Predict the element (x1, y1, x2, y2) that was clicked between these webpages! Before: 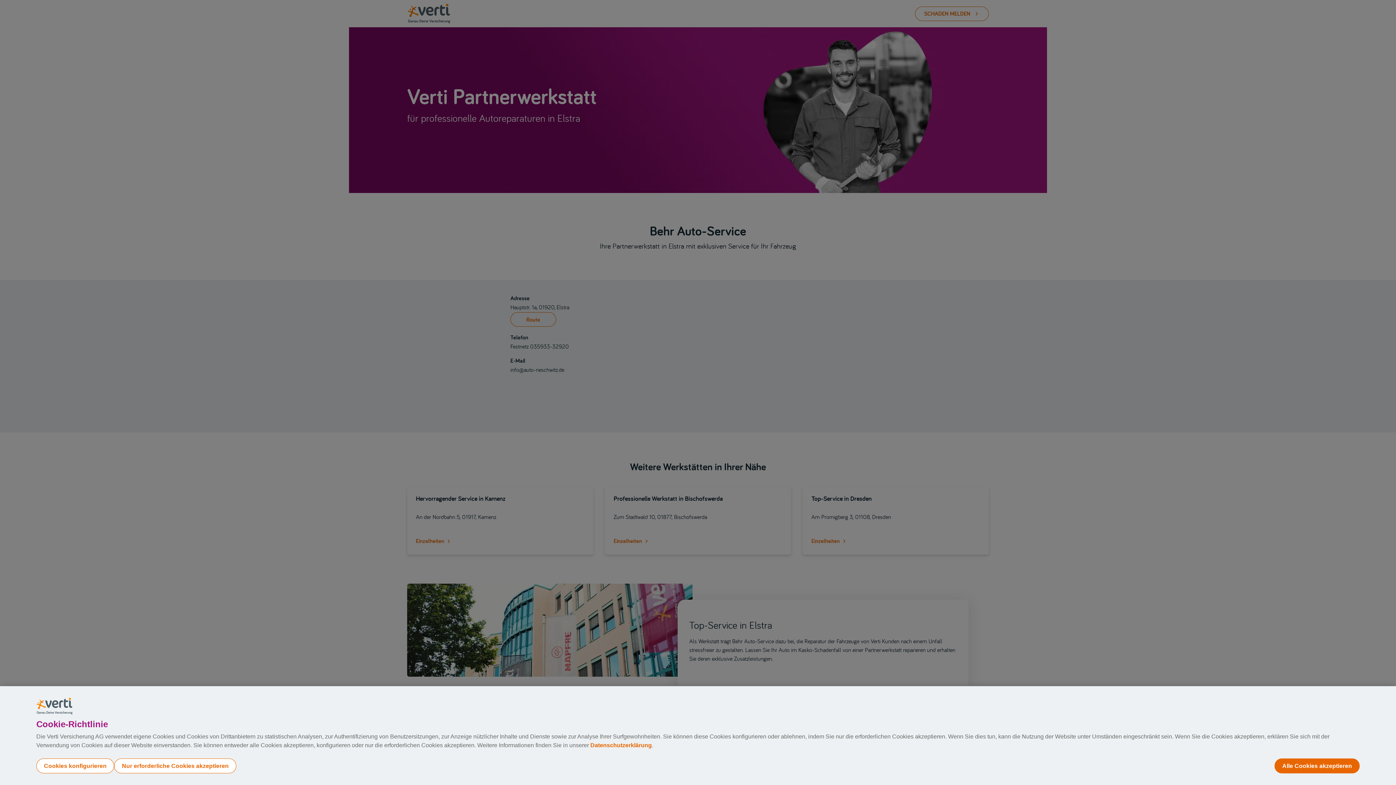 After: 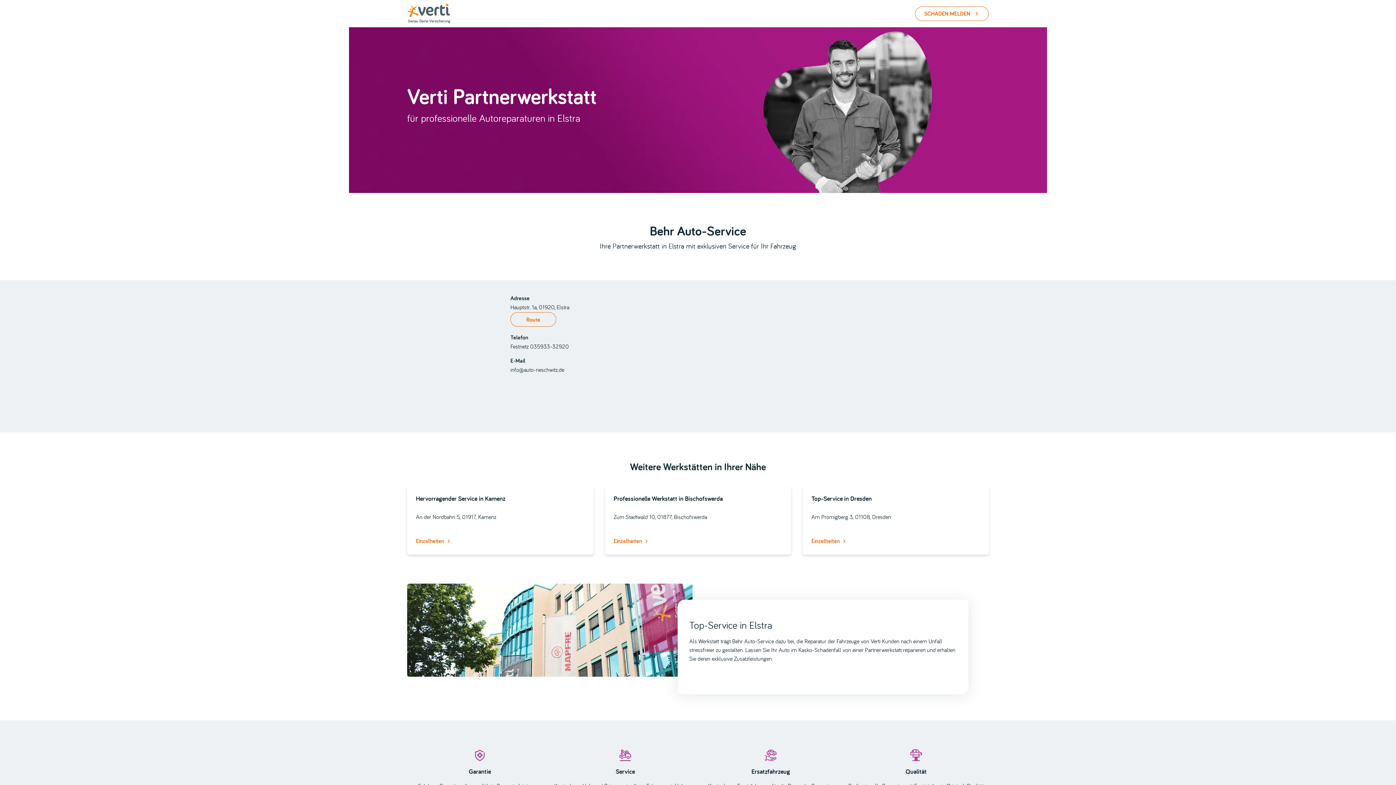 Action: label: Nur erforderliche Cookies akzeptieren bbox: (114, 758, 236, 773)